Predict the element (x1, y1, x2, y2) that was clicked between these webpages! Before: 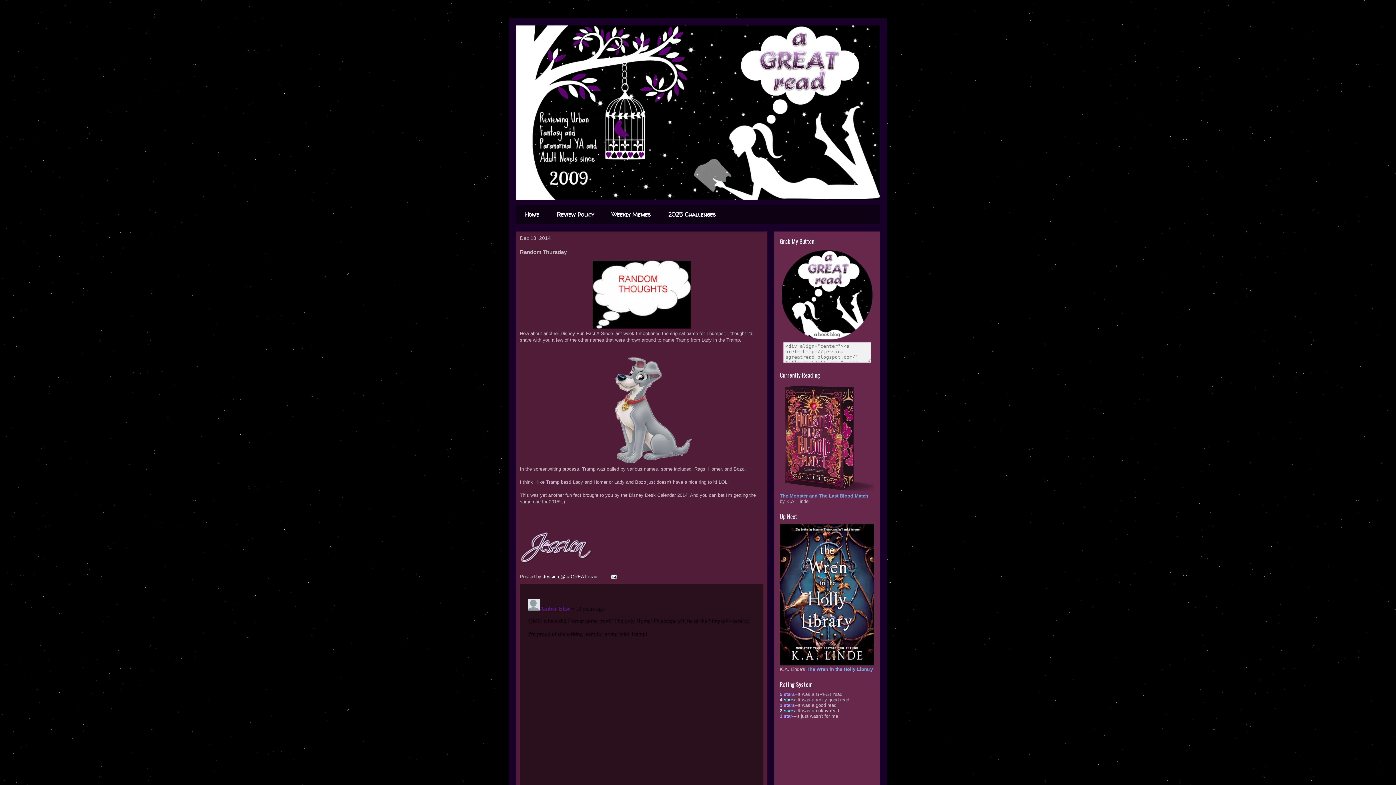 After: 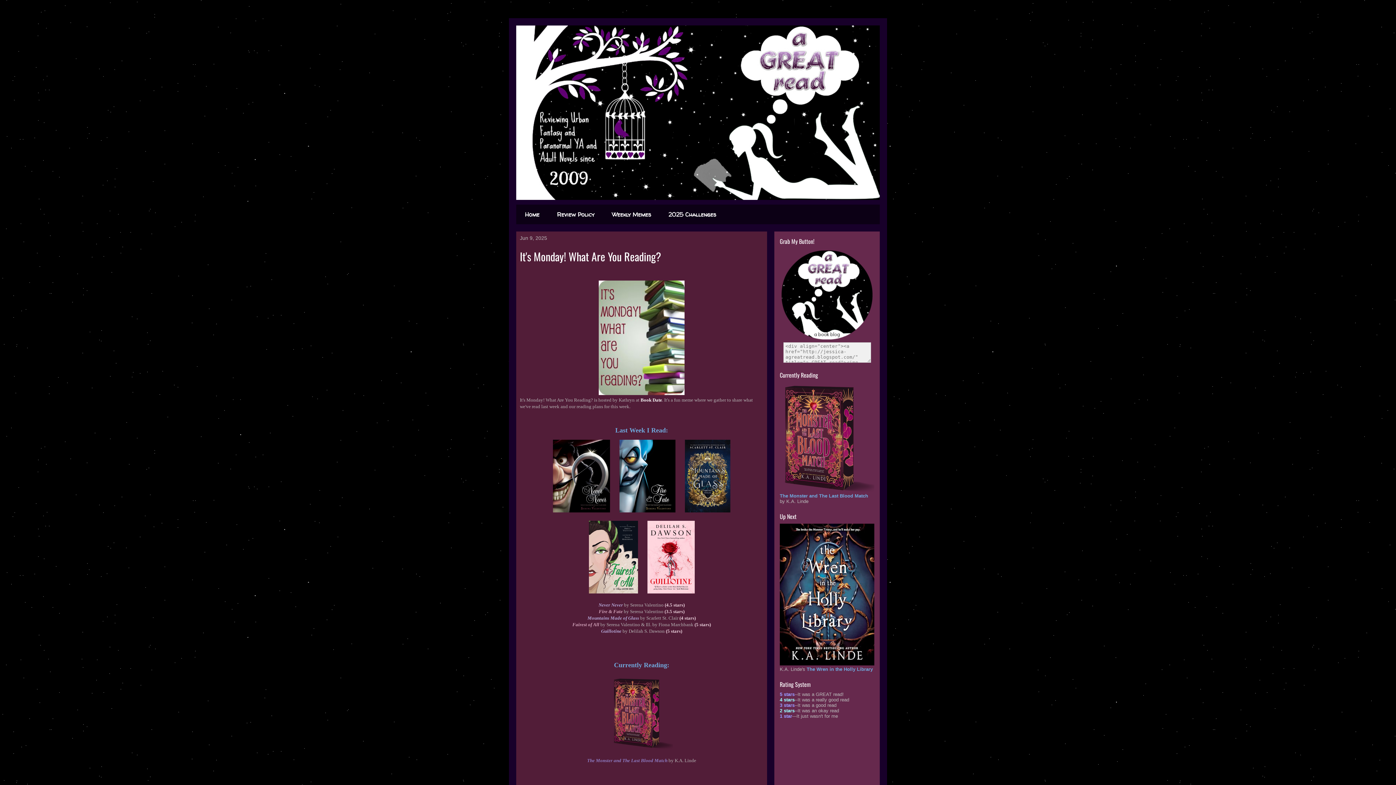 Action: bbox: (516, 25, 880, 200)